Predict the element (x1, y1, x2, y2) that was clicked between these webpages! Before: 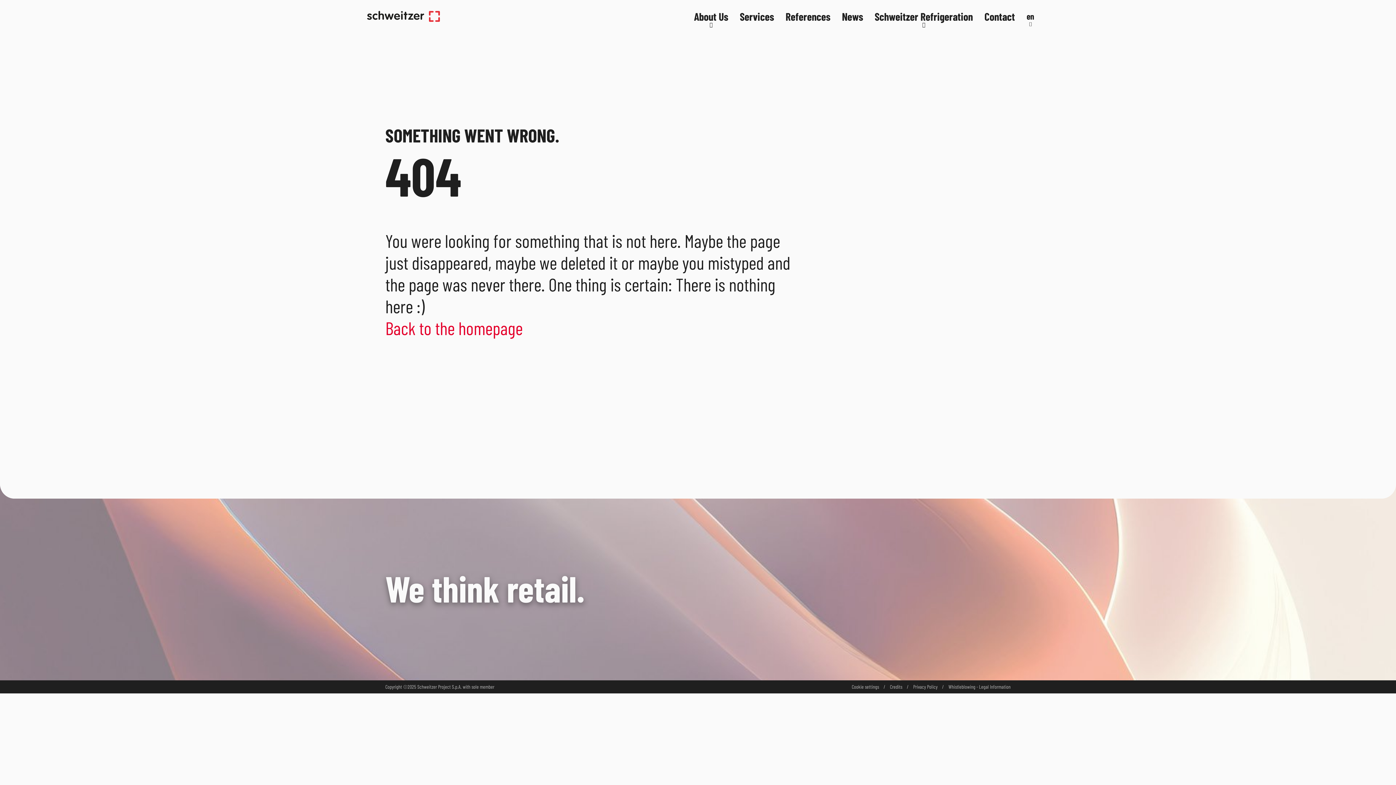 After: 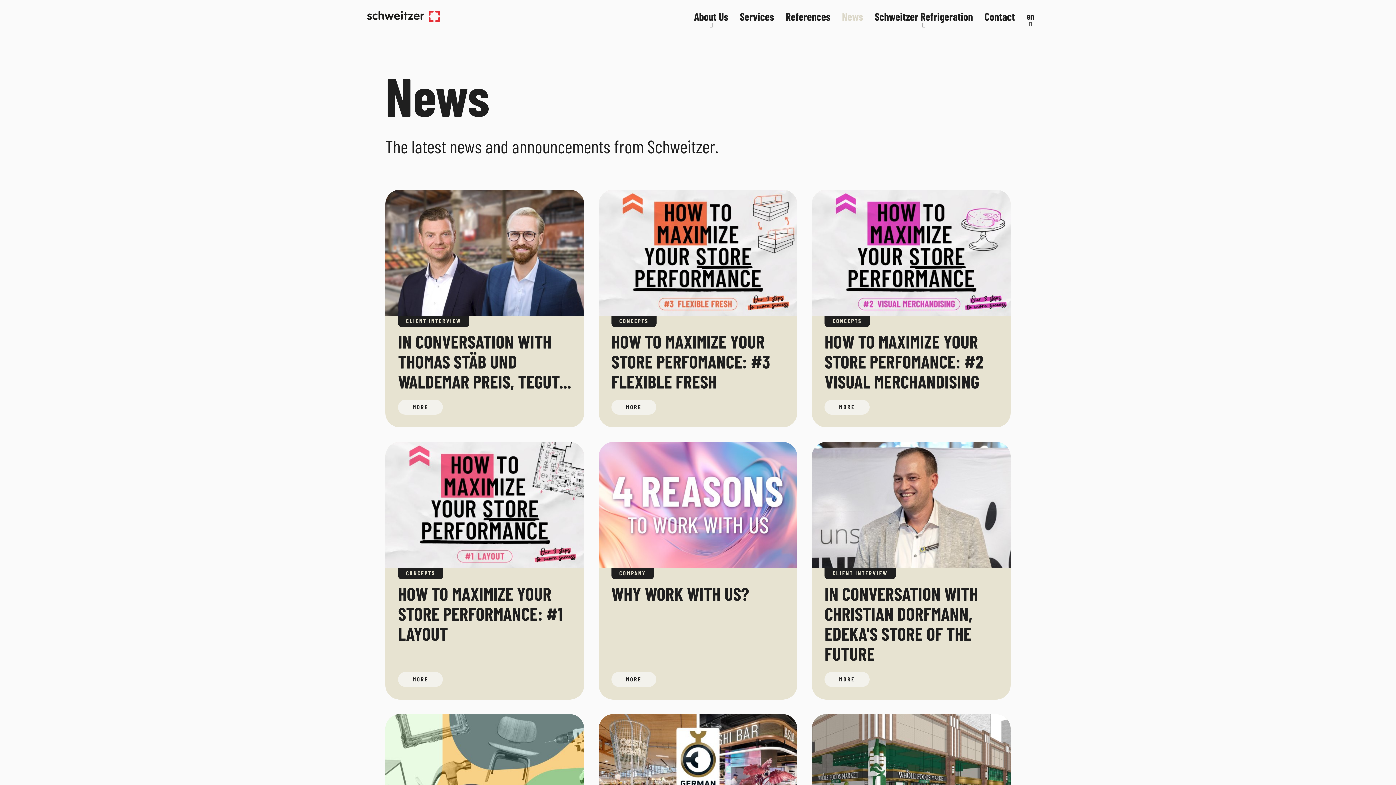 Action: bbox: (836, 0, 869, 32) label: News